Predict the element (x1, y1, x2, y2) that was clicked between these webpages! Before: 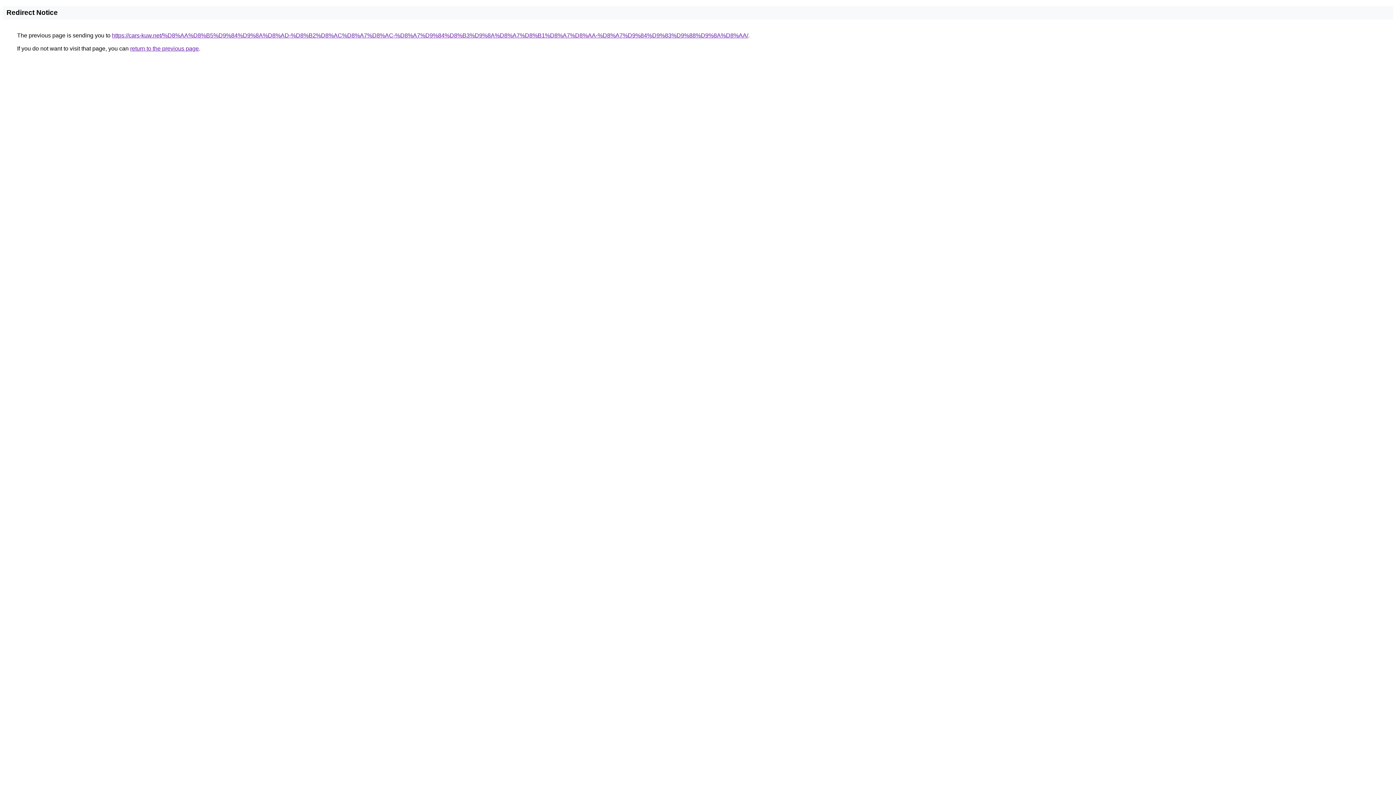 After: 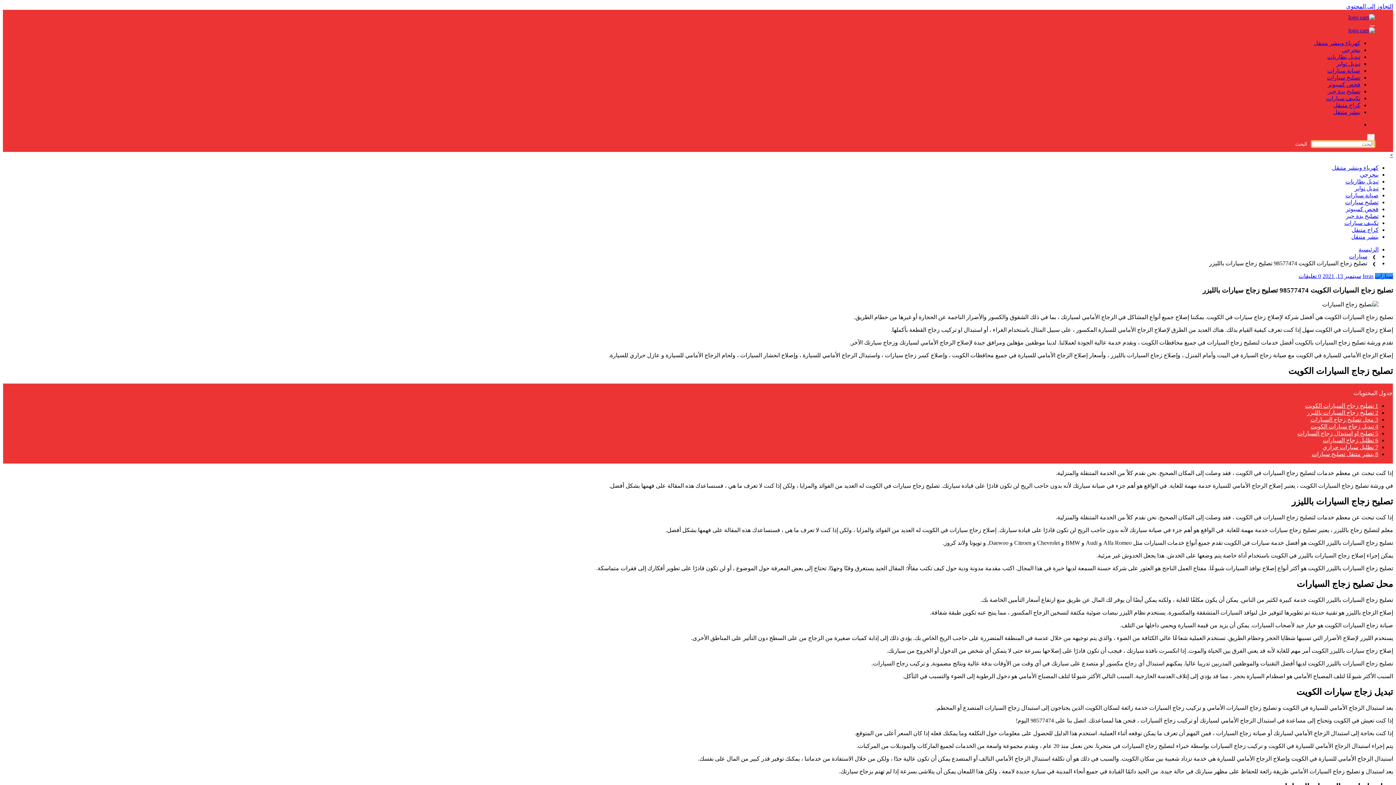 Action: bbox: (112, 32, 748, 38) label: https://cars-kuw.net/%D8%AA%D8%B5%D9%84%D9%8A%D8%AD-%D8%B2%D8%AC%D8%A7%D8%AC-%D8%A7%D9%84%D8%B3%D9%8A%D8%A7%D8%B1%D8%A7%D8%AA-%D8%A7%D9%84%D9%83%D9%88%D9%8A%D8%AA/